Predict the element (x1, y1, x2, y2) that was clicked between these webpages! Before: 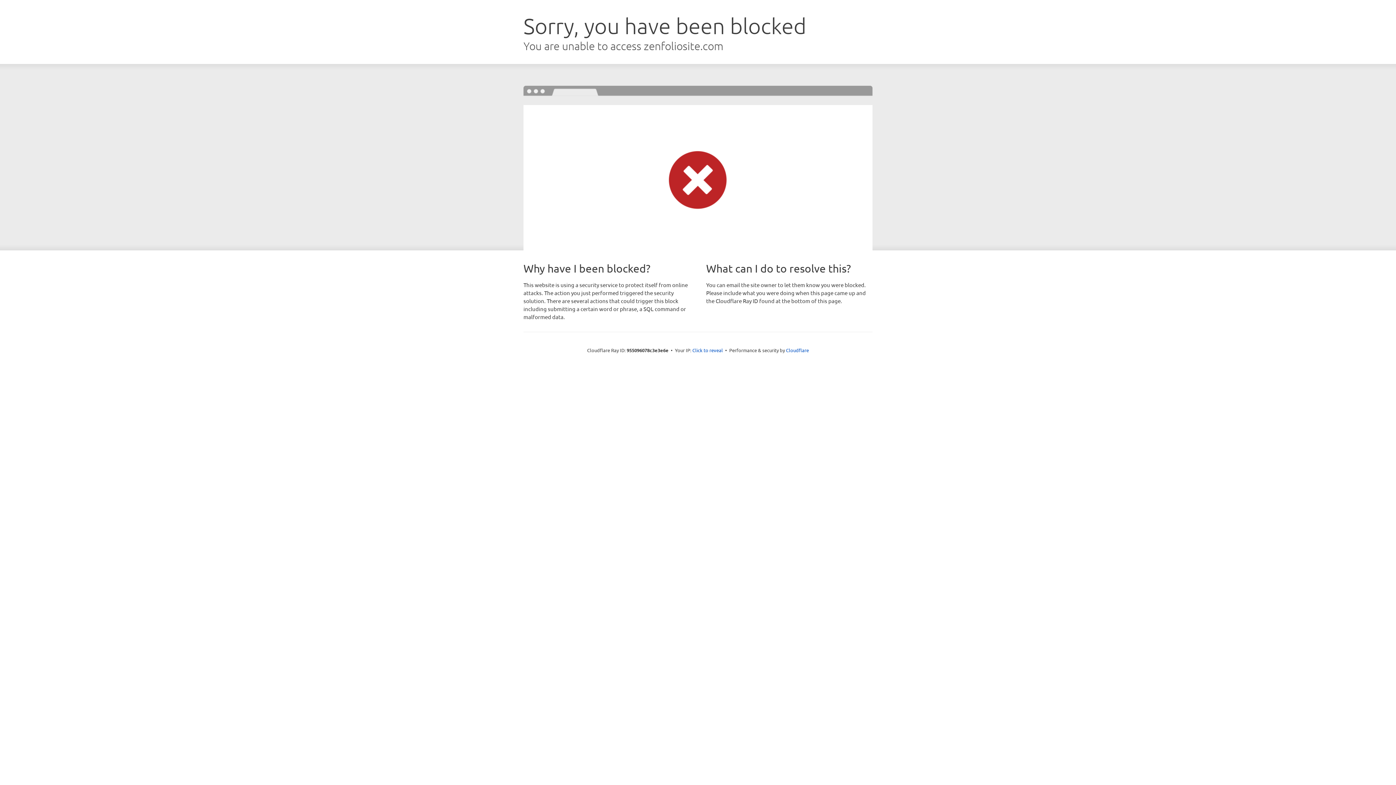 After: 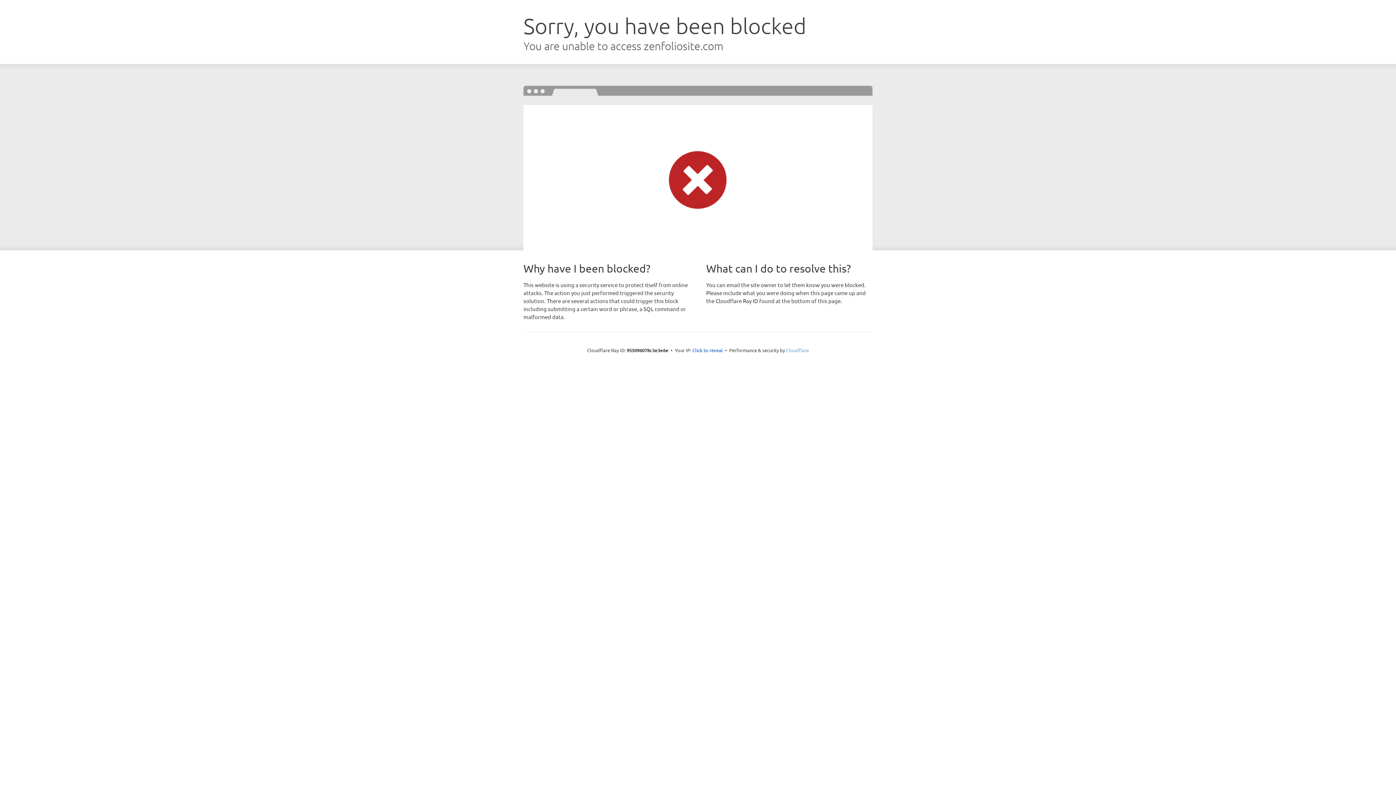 Action: label: Cloudflare bbox: (786, 347, 809, 353)